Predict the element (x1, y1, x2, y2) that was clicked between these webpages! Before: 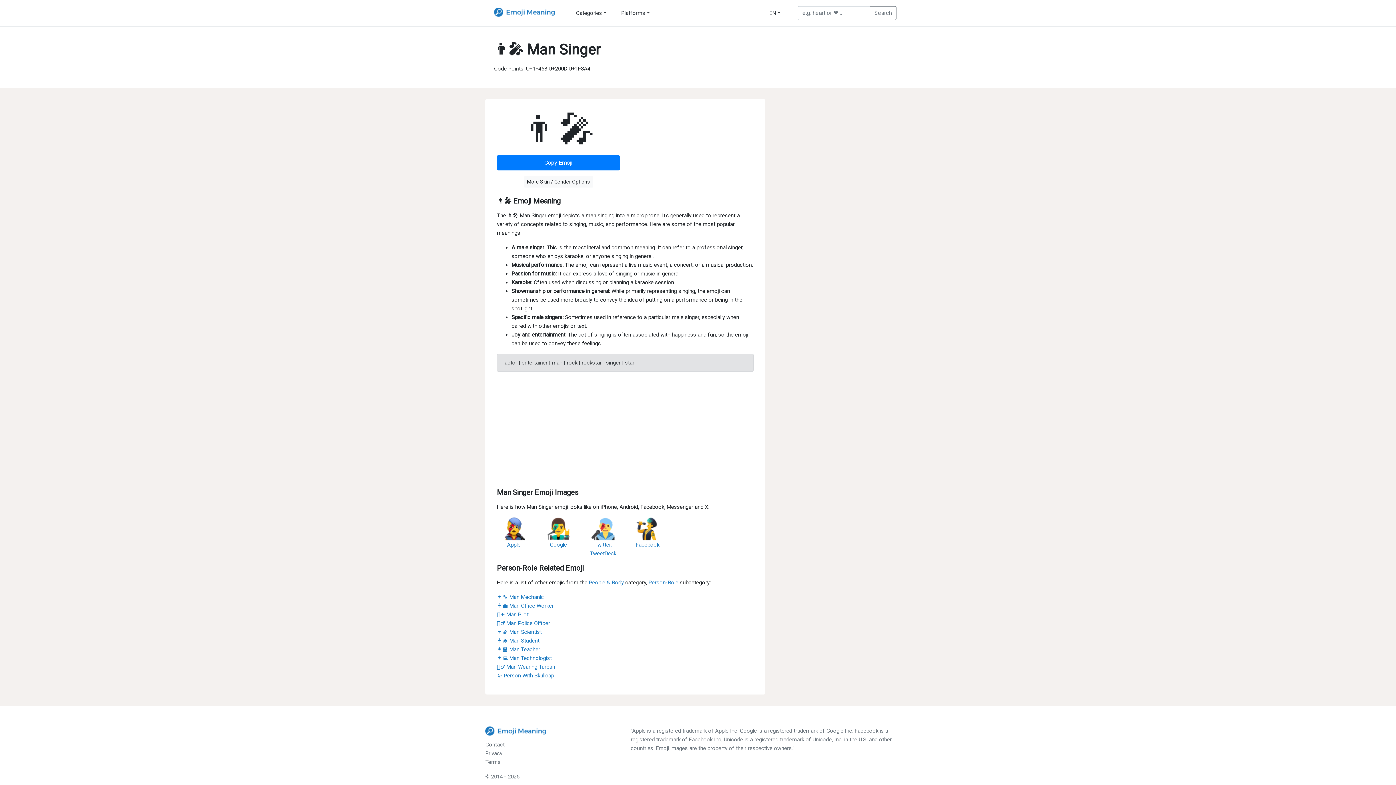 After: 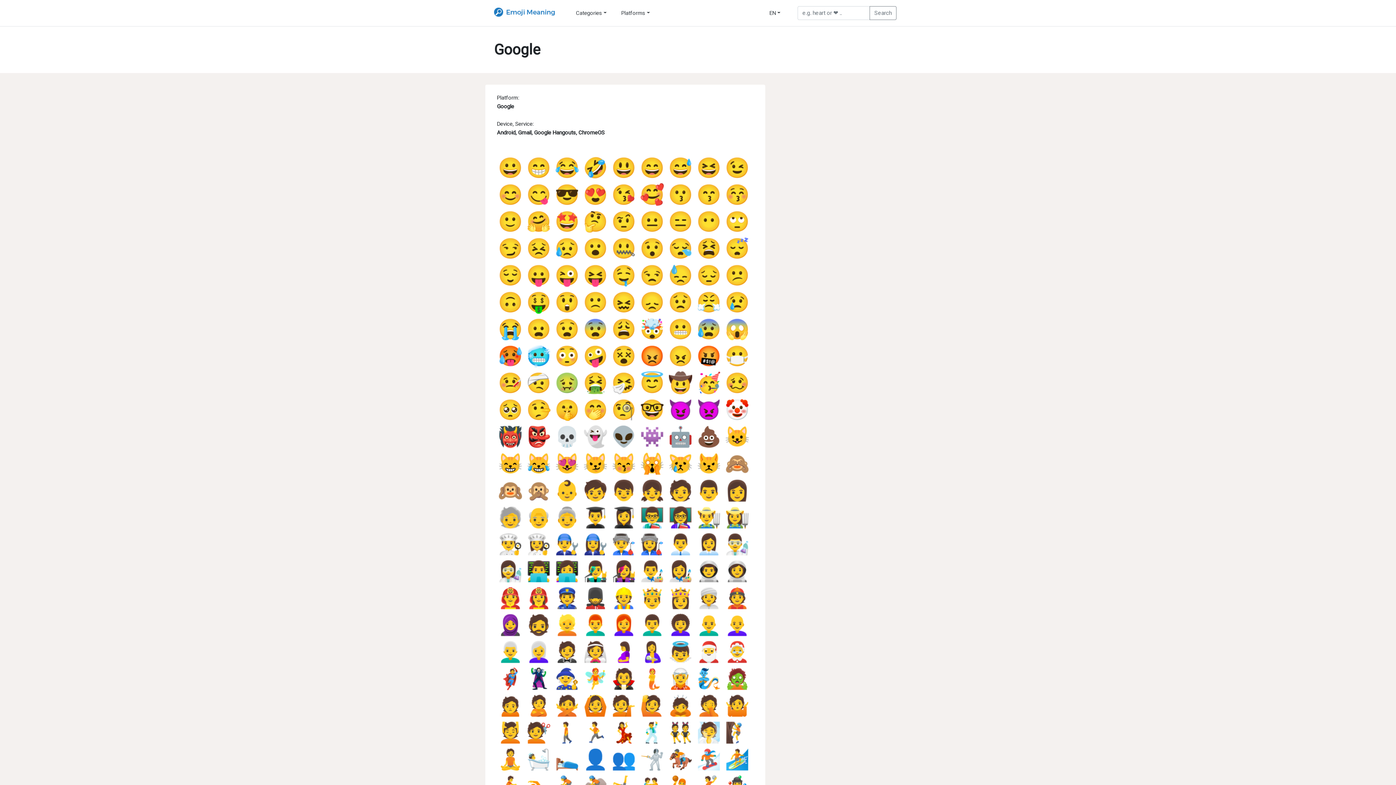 Action: label: Google bbox: (549, 541, 567, 548)